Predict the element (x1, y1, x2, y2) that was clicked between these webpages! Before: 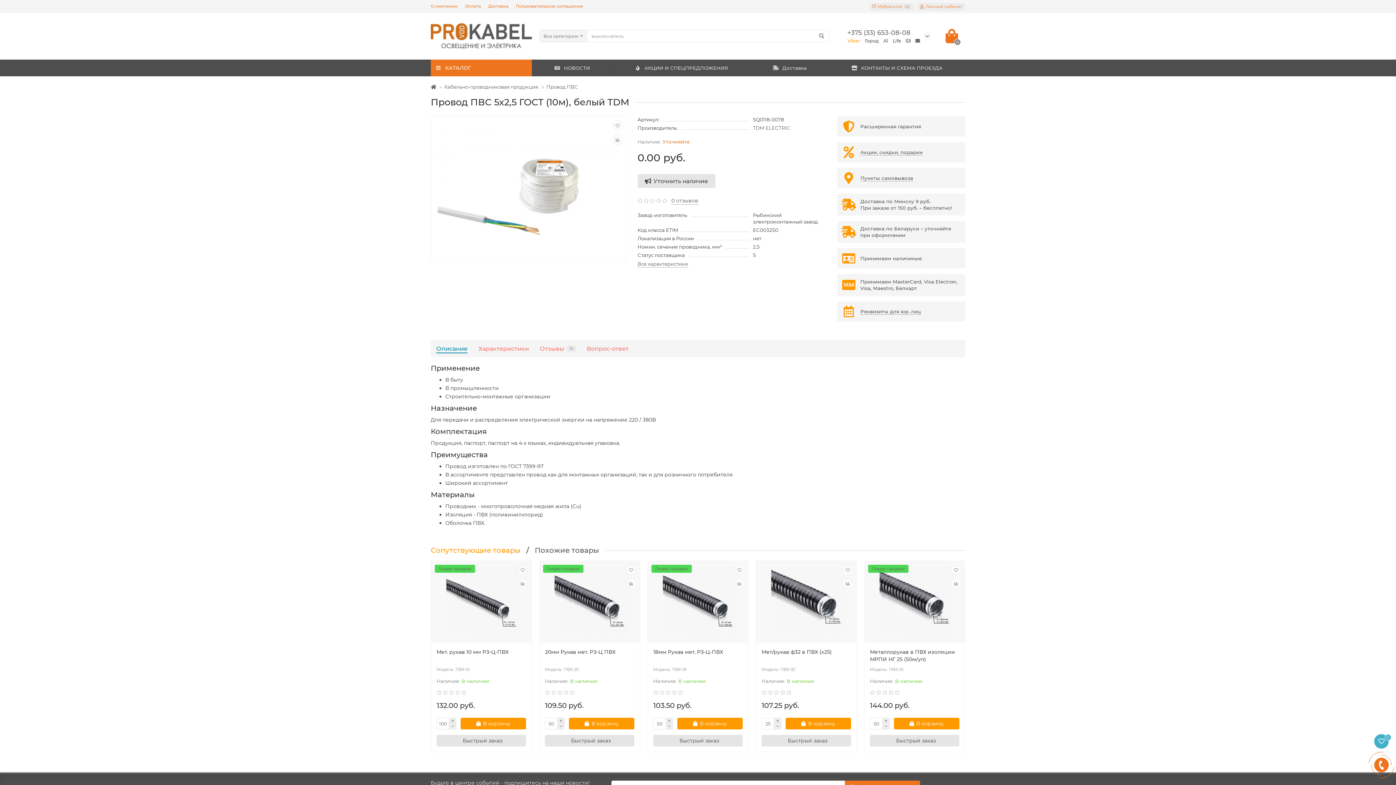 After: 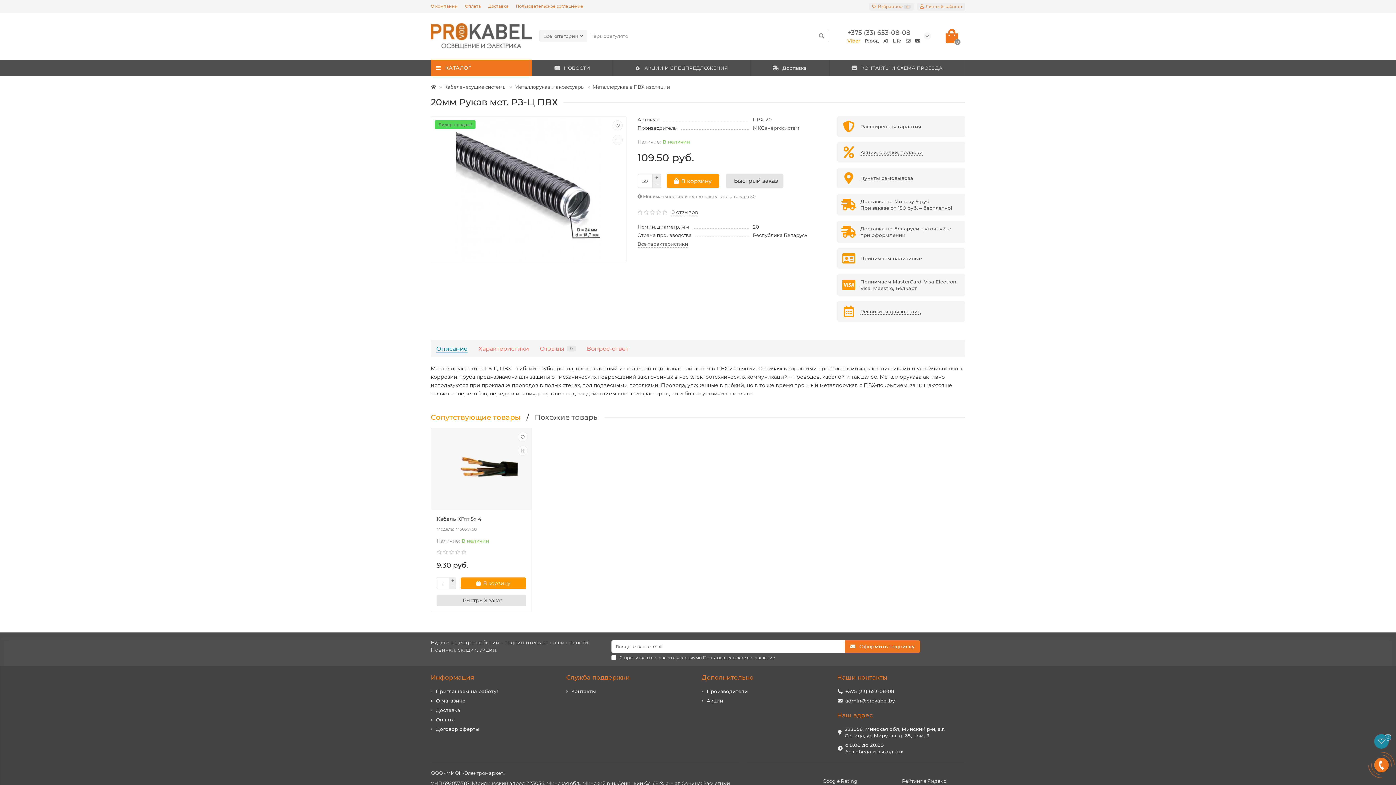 Action: bbox: (545, 566, 634, 639)